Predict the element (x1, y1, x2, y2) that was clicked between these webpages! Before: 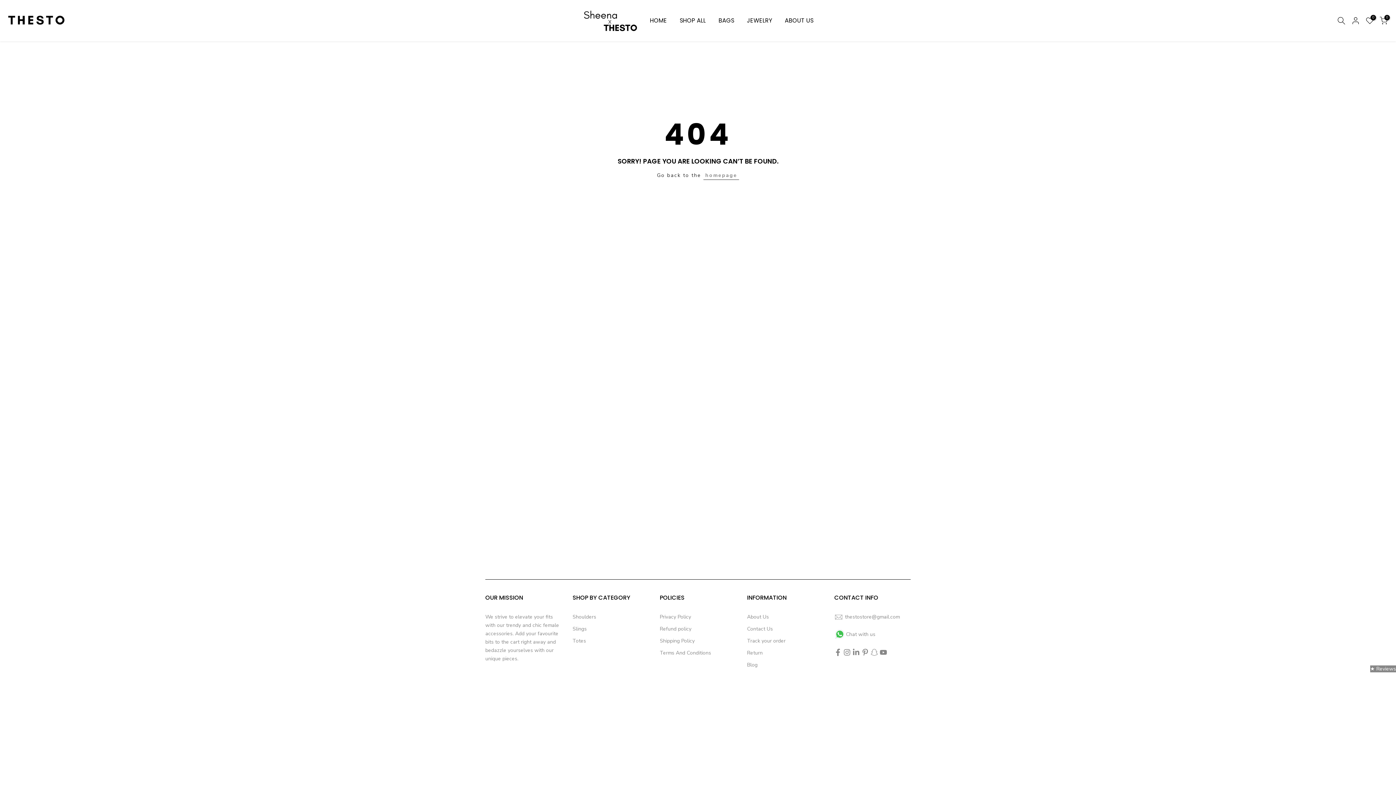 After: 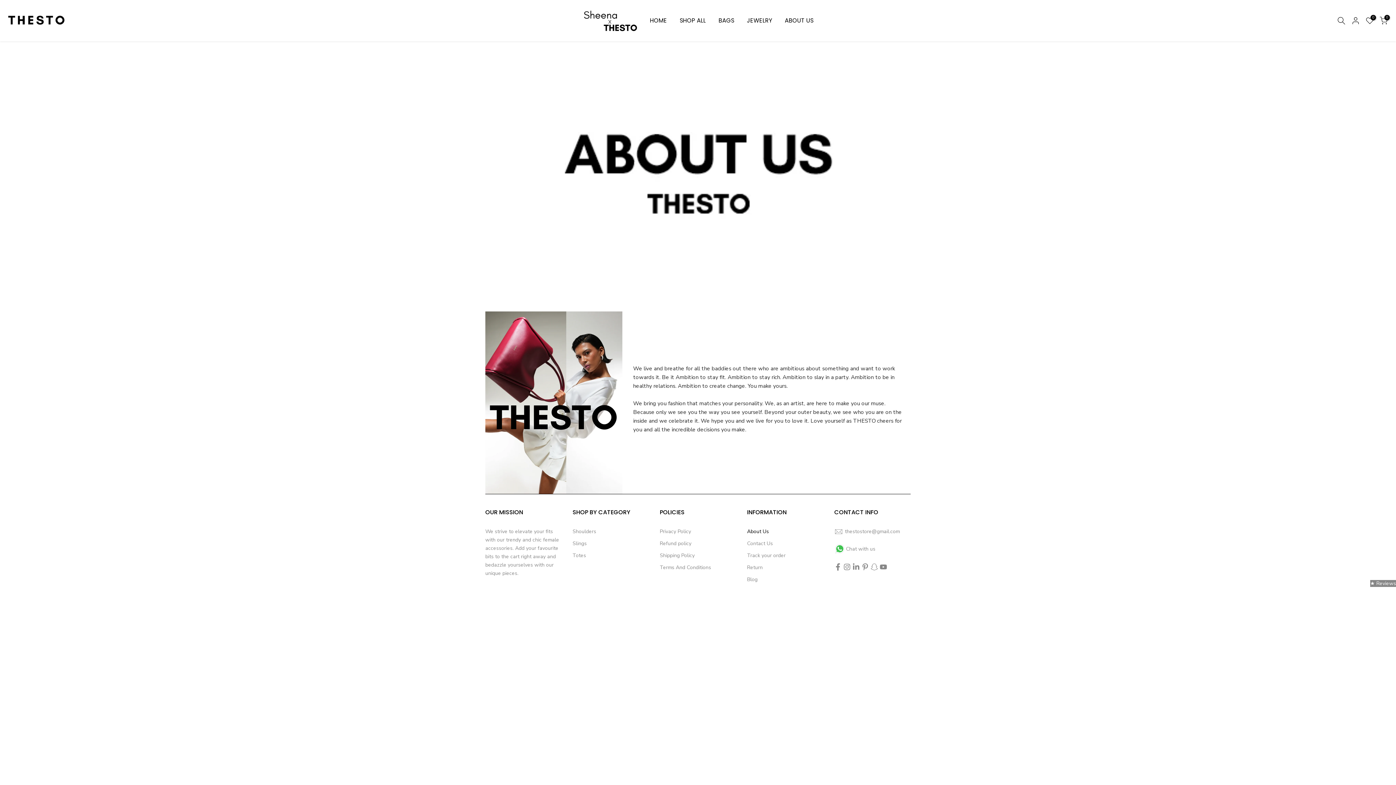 Action: bbox: (747, 613, 769, 620) label: About Us